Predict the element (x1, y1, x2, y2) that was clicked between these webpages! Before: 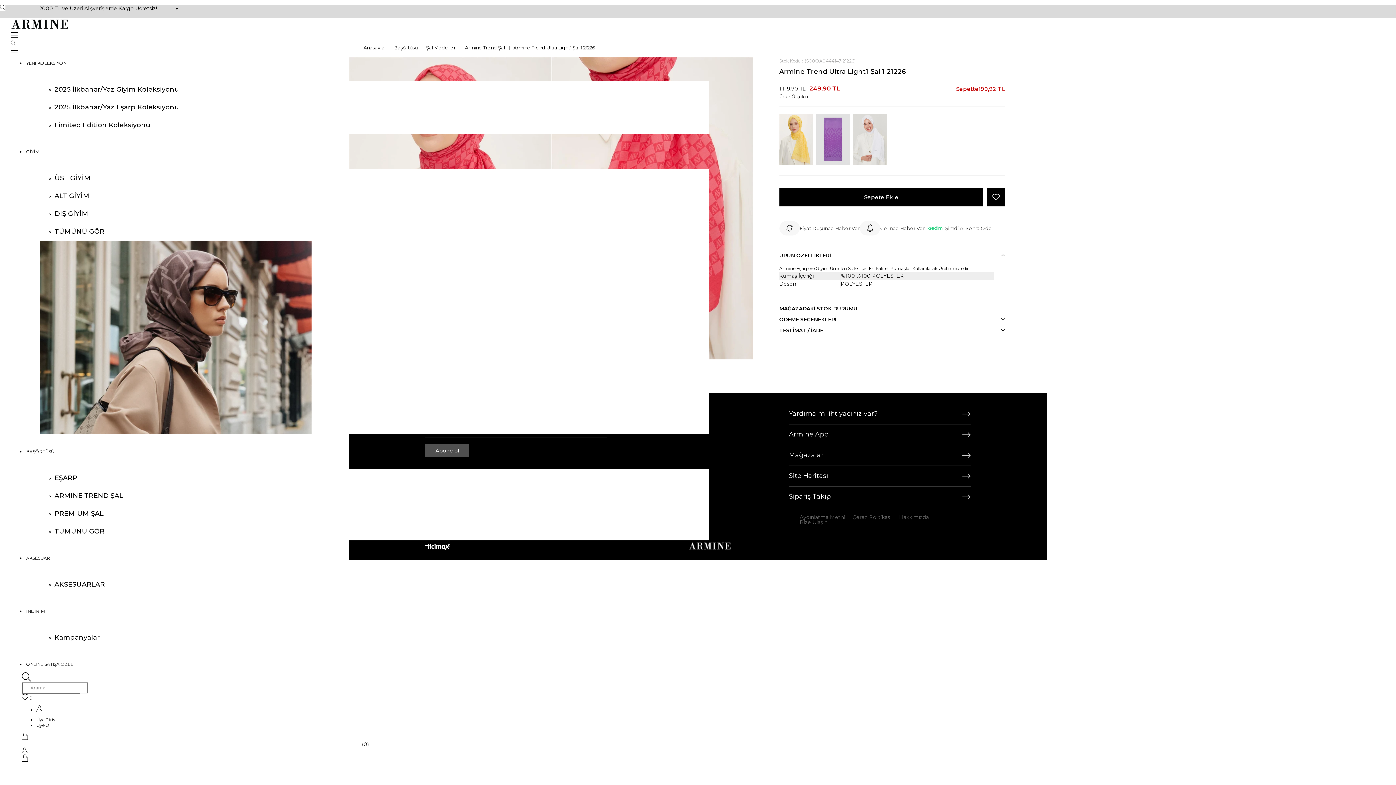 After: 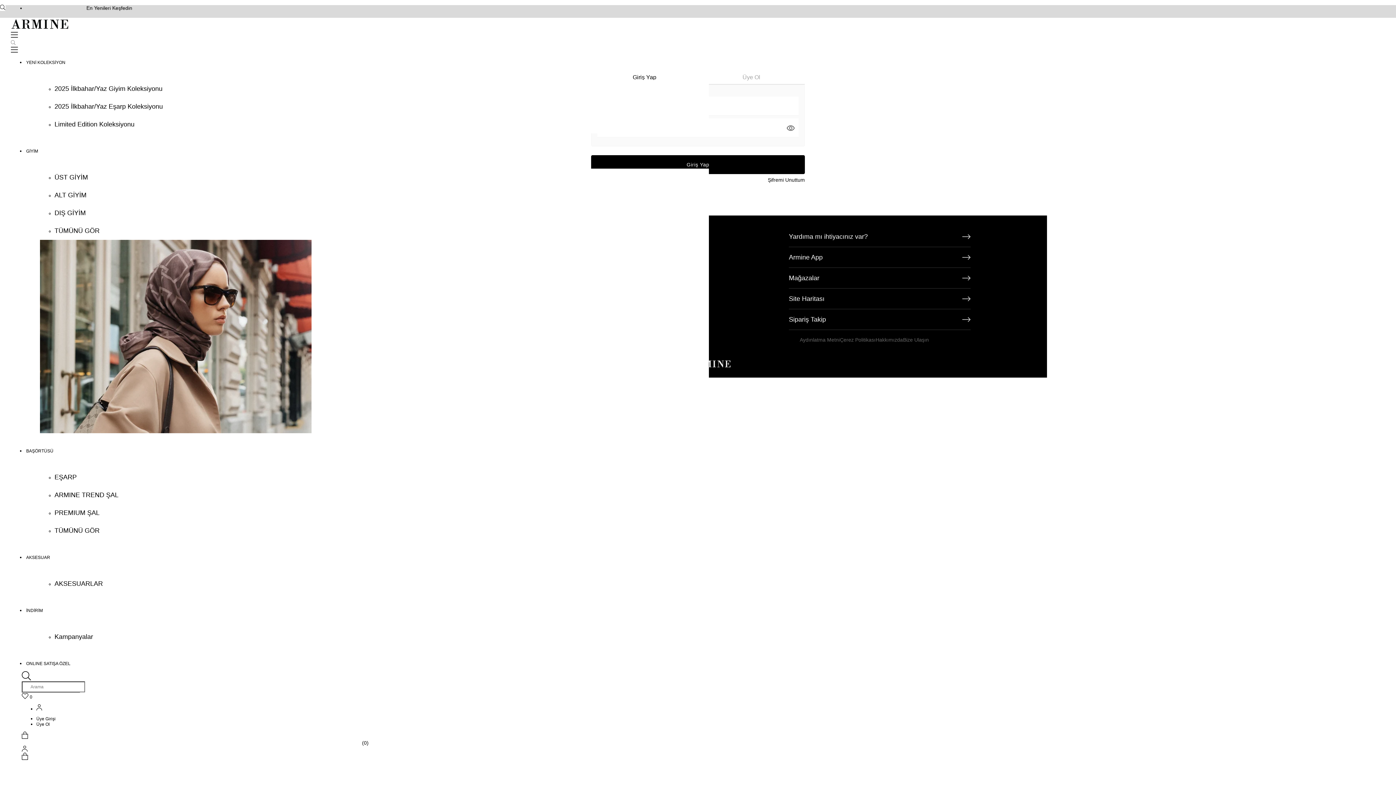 Action: bbox: (21, 695, 32, 701) label:  0